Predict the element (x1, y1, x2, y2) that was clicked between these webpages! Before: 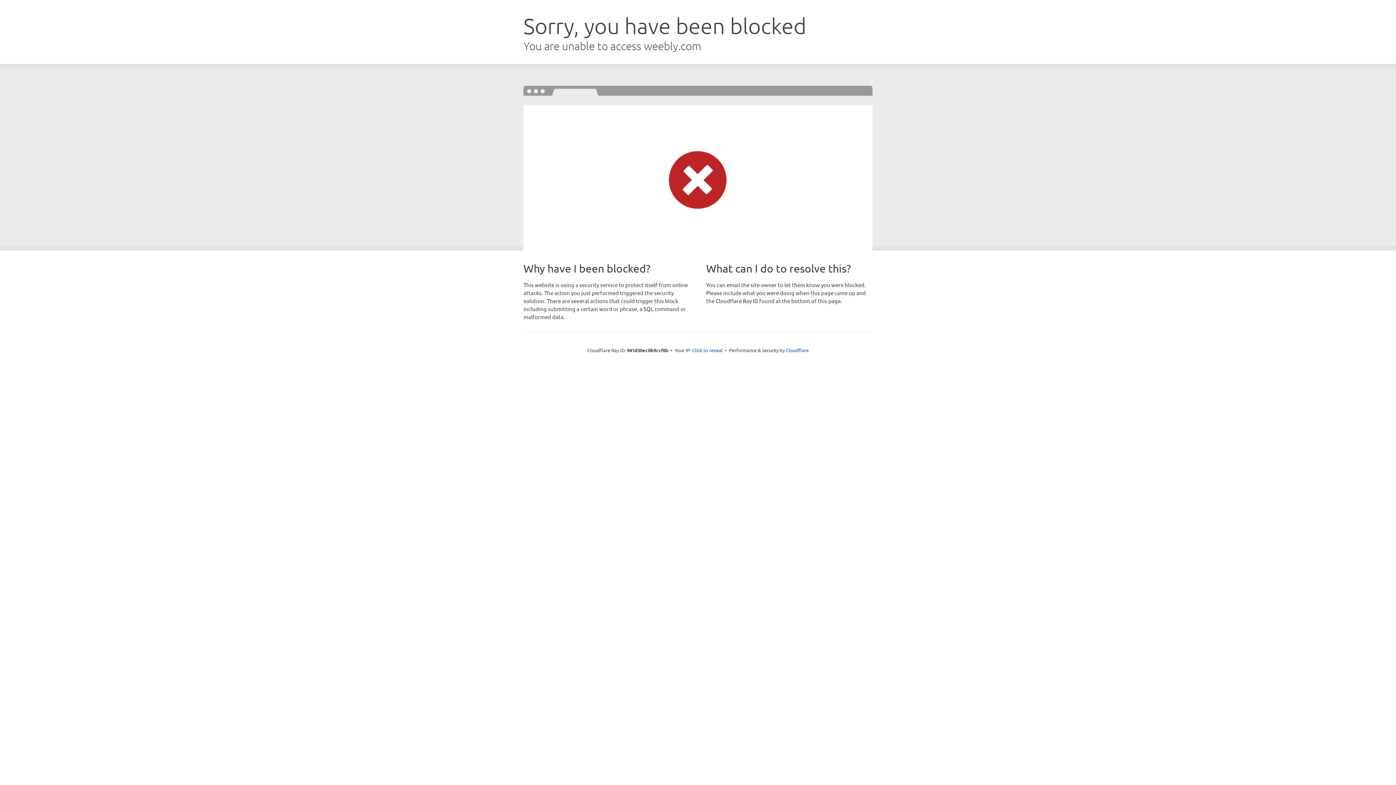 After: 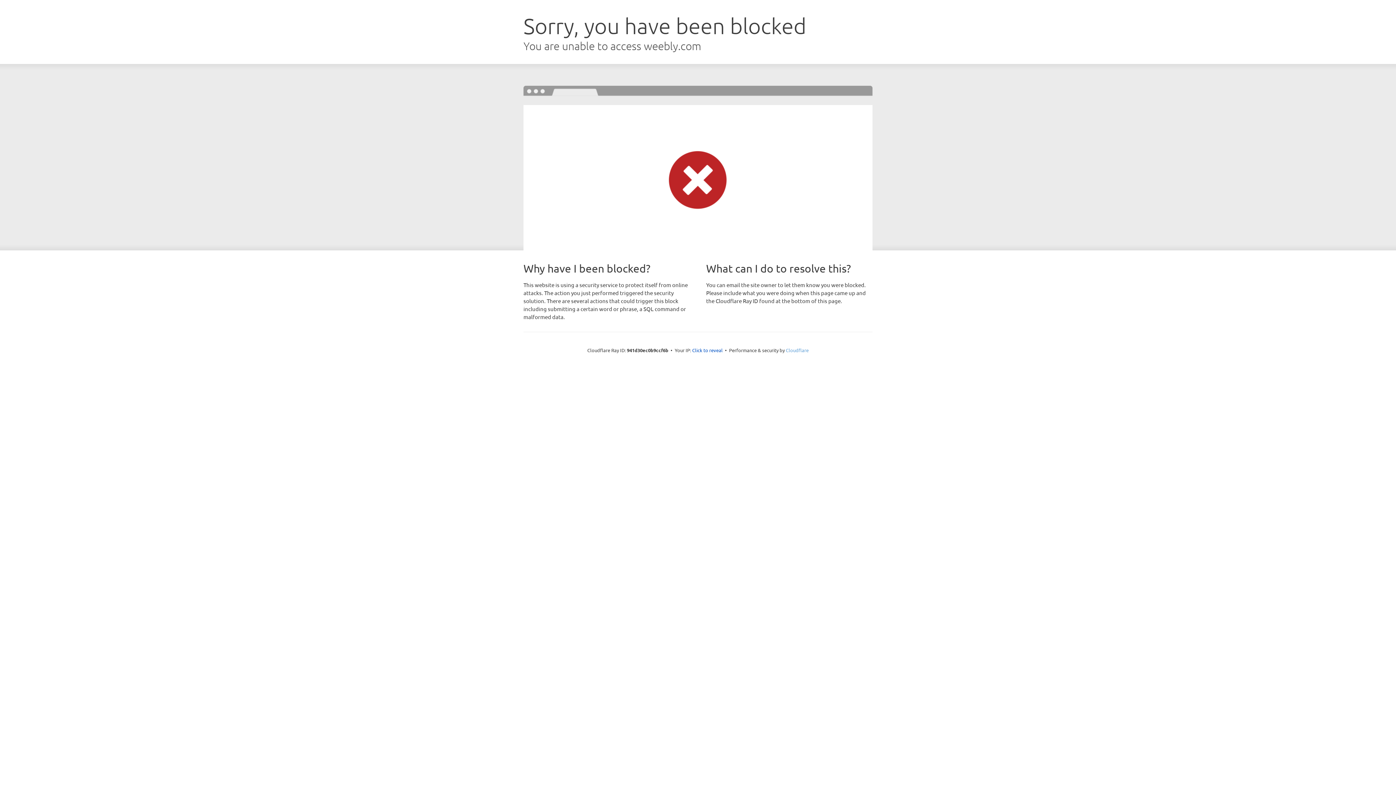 Action: label: Cloudflare bbox: (786, 347, 808, 353)